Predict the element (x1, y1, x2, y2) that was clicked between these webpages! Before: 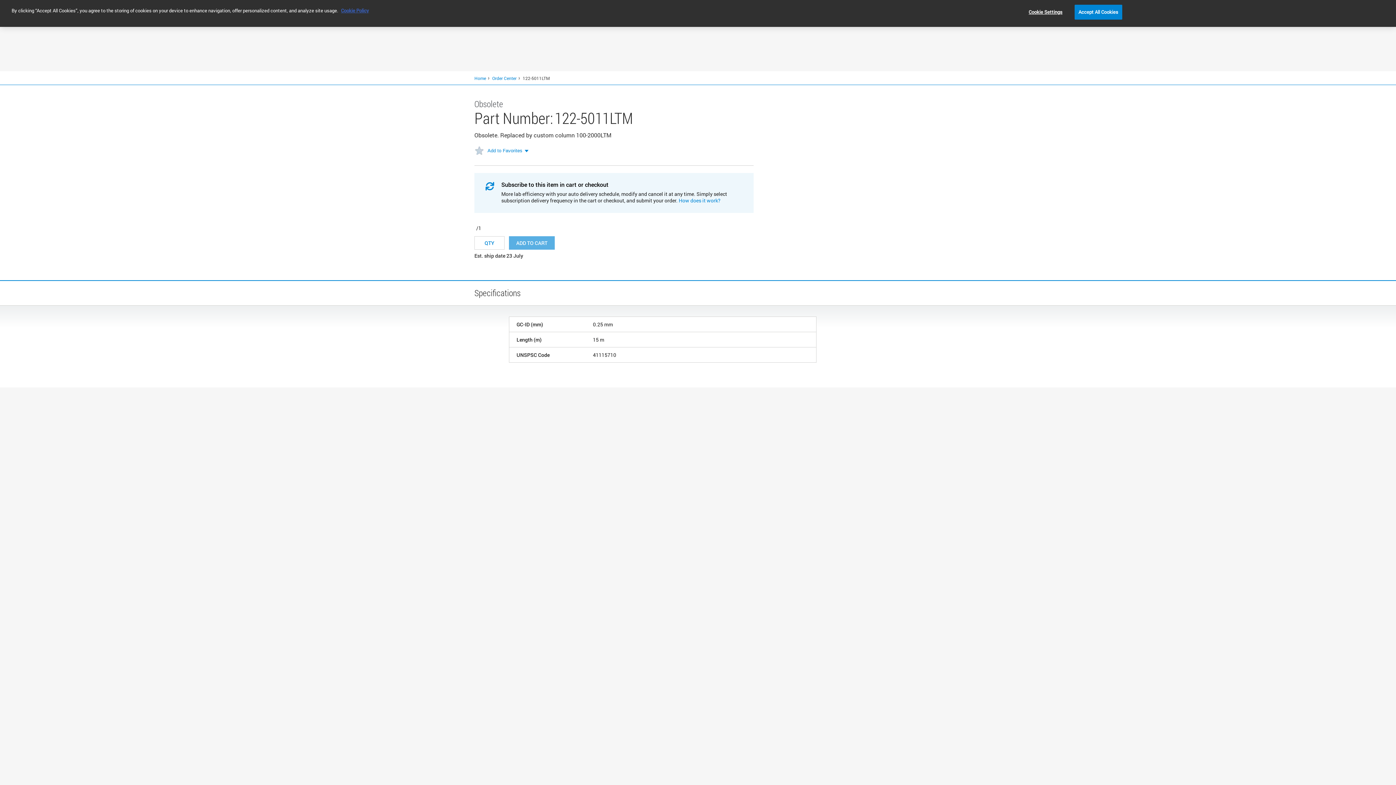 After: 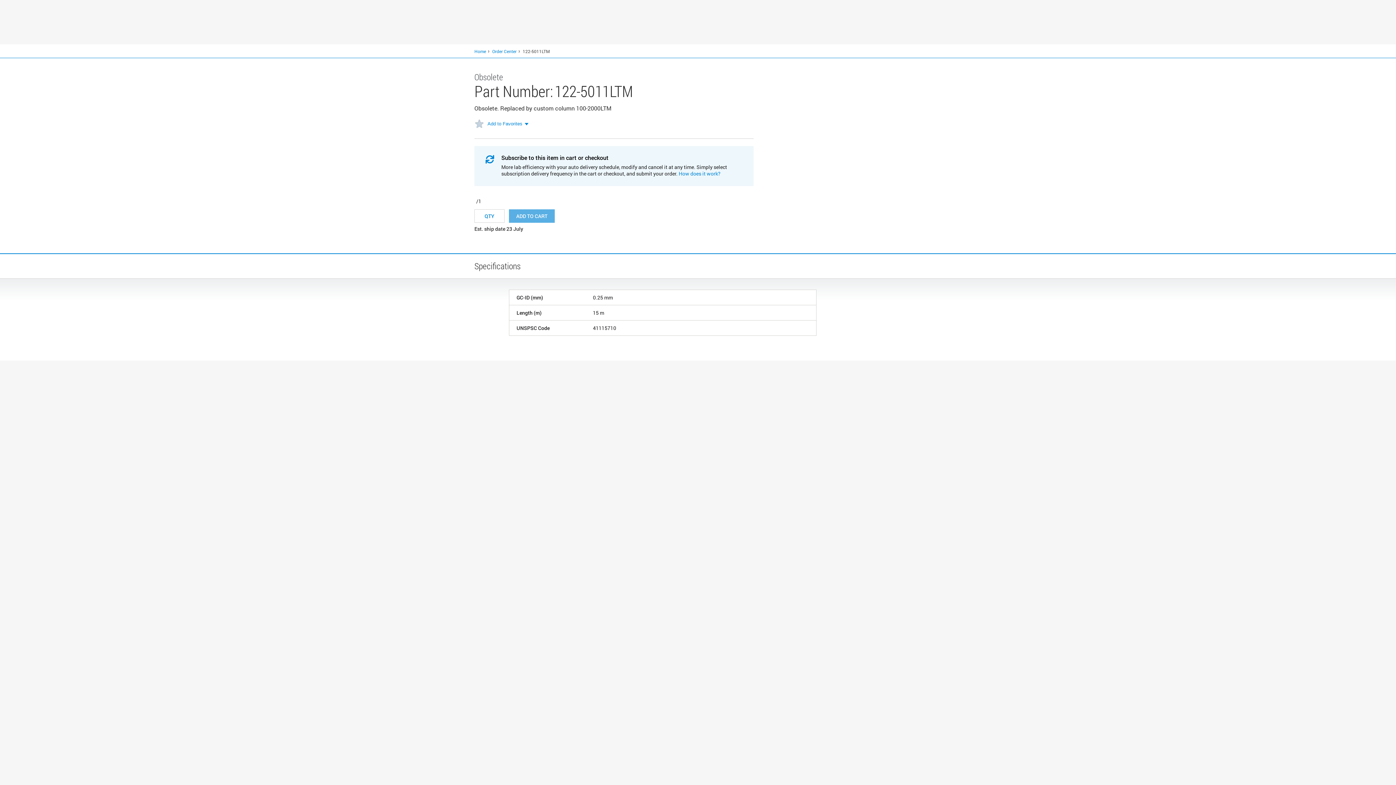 Action: bbox: (1074, 4, 1122, 19) label: Accept All Cookies